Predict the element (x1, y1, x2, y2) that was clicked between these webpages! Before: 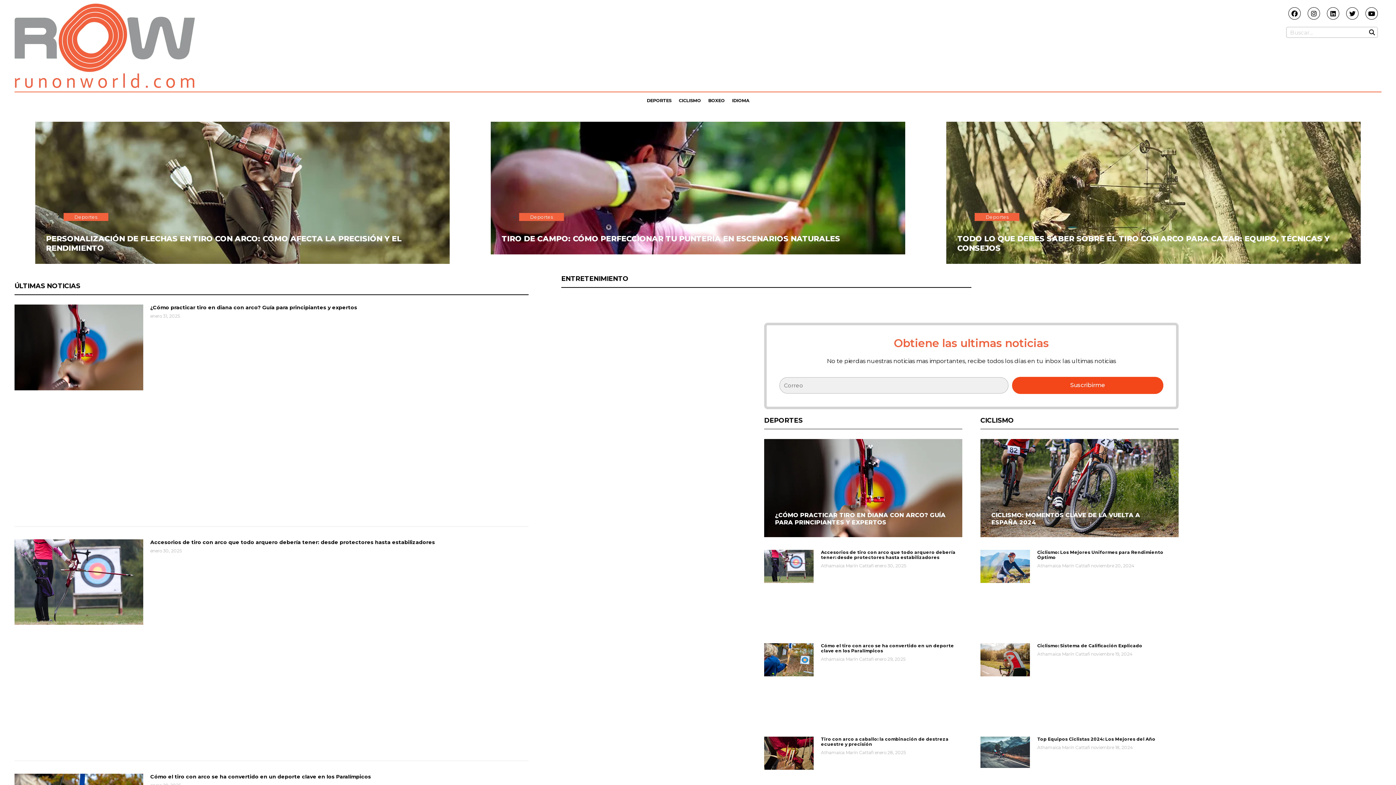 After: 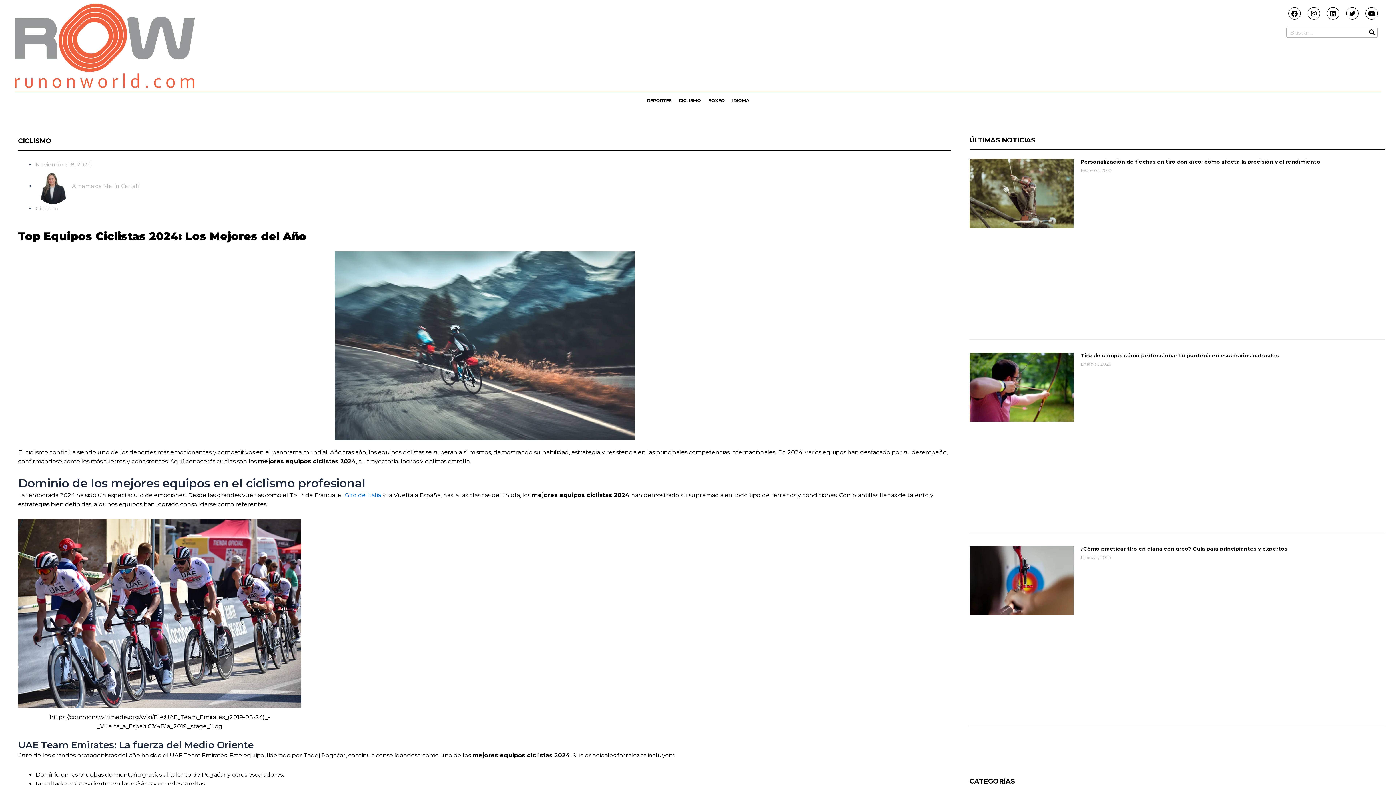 Action: label: Top Equipos Ciclistas 2024: Los Mejores del Año bbox: (1037, 736, 1155, 742)